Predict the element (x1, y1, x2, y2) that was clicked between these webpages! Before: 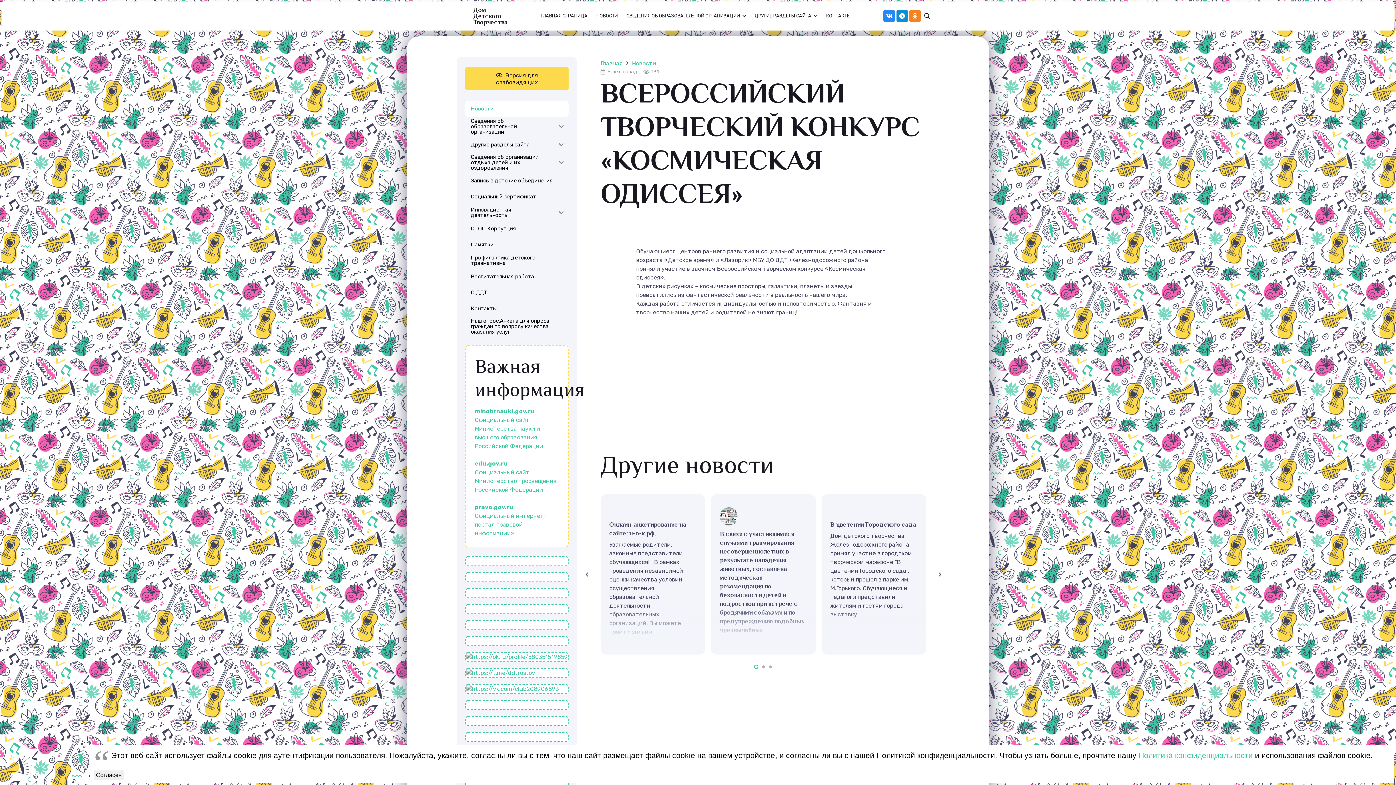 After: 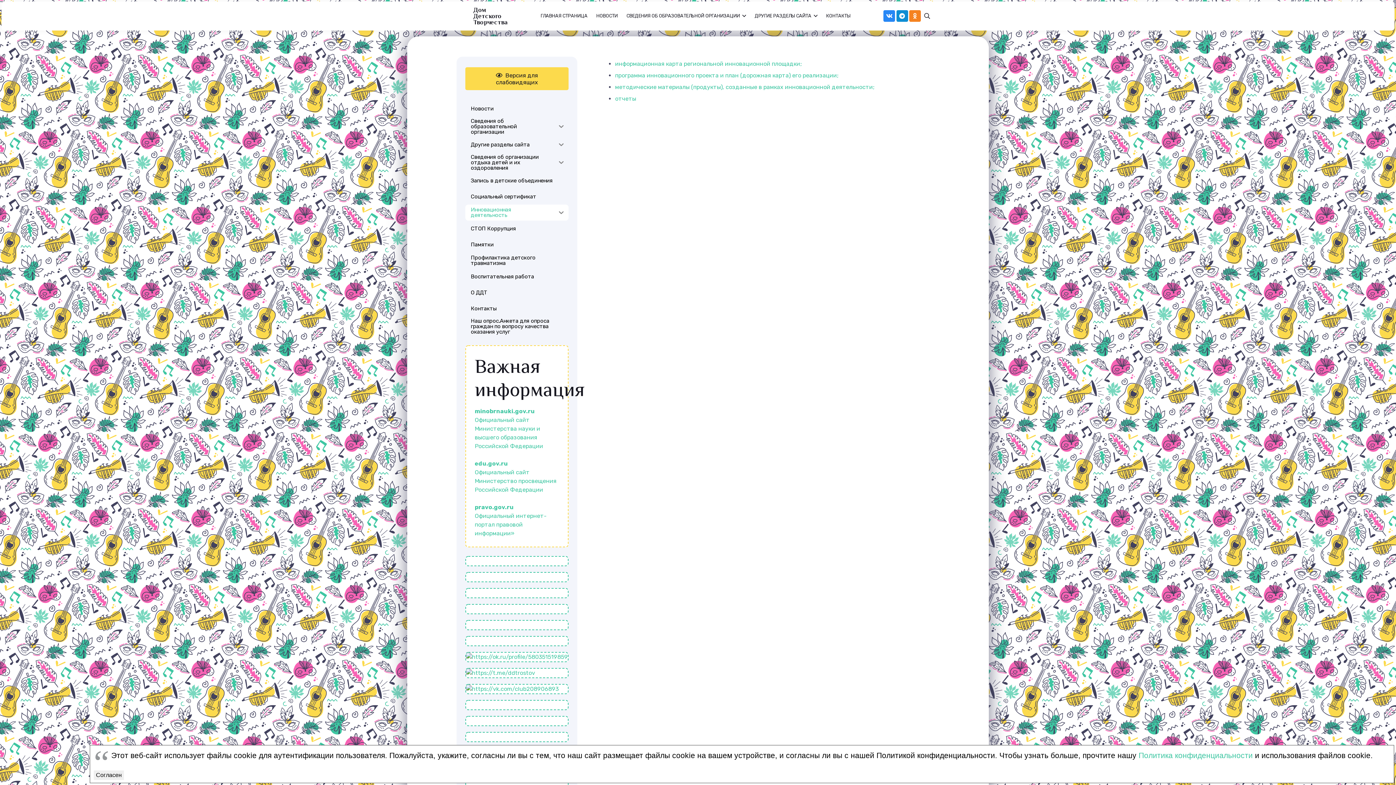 Action: label: Инновационная деятельность bbox: (465, 204, 554, 220)